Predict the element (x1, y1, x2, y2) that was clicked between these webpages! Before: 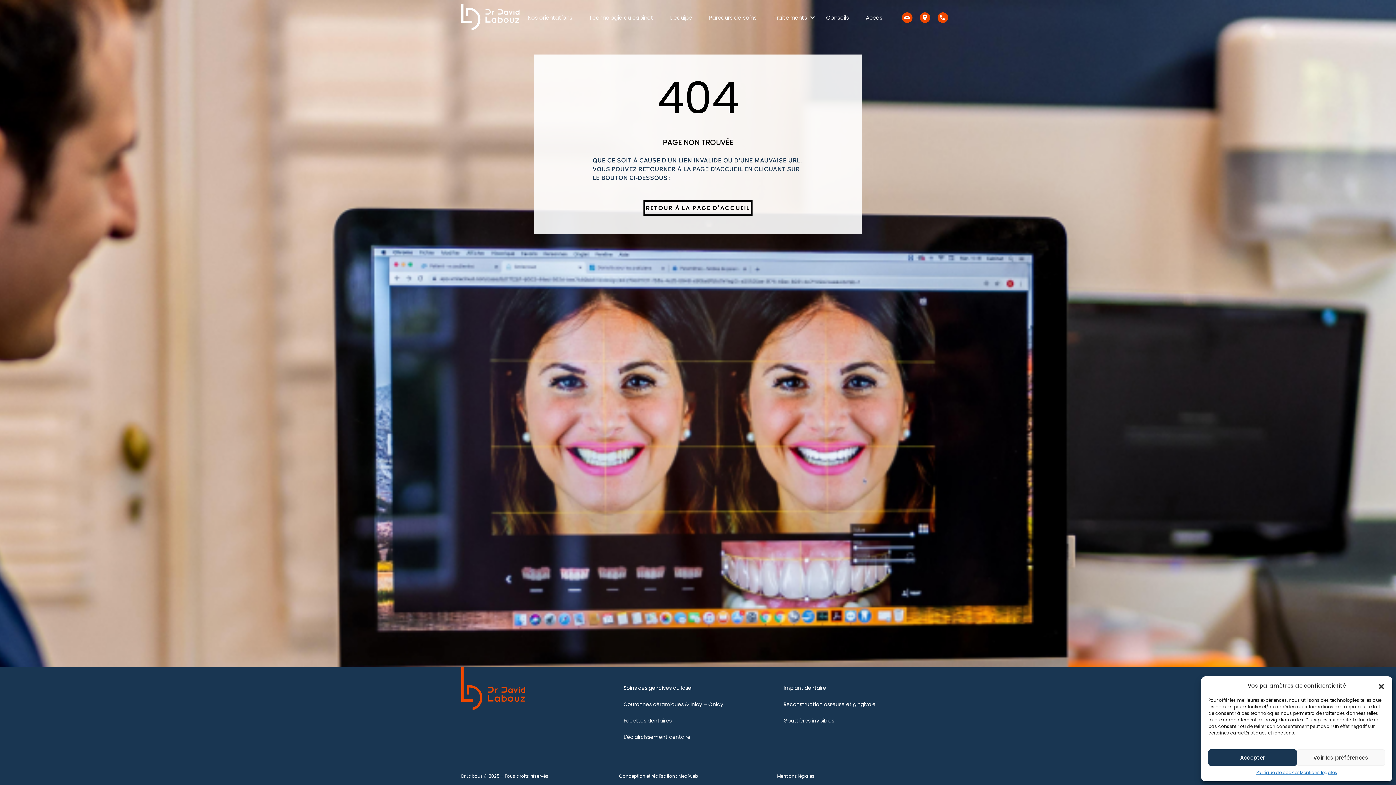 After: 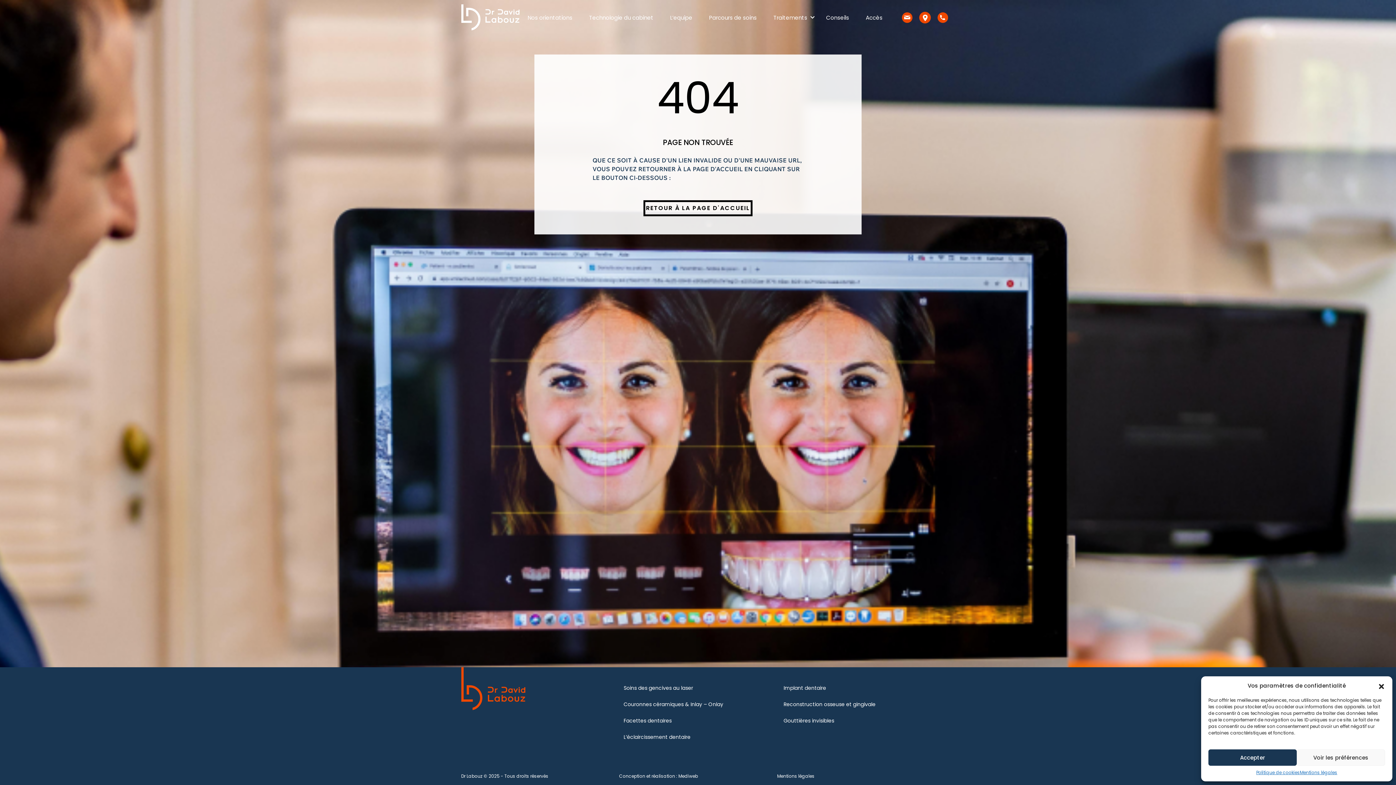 Action: bbox: (919, 12, 930, 22)